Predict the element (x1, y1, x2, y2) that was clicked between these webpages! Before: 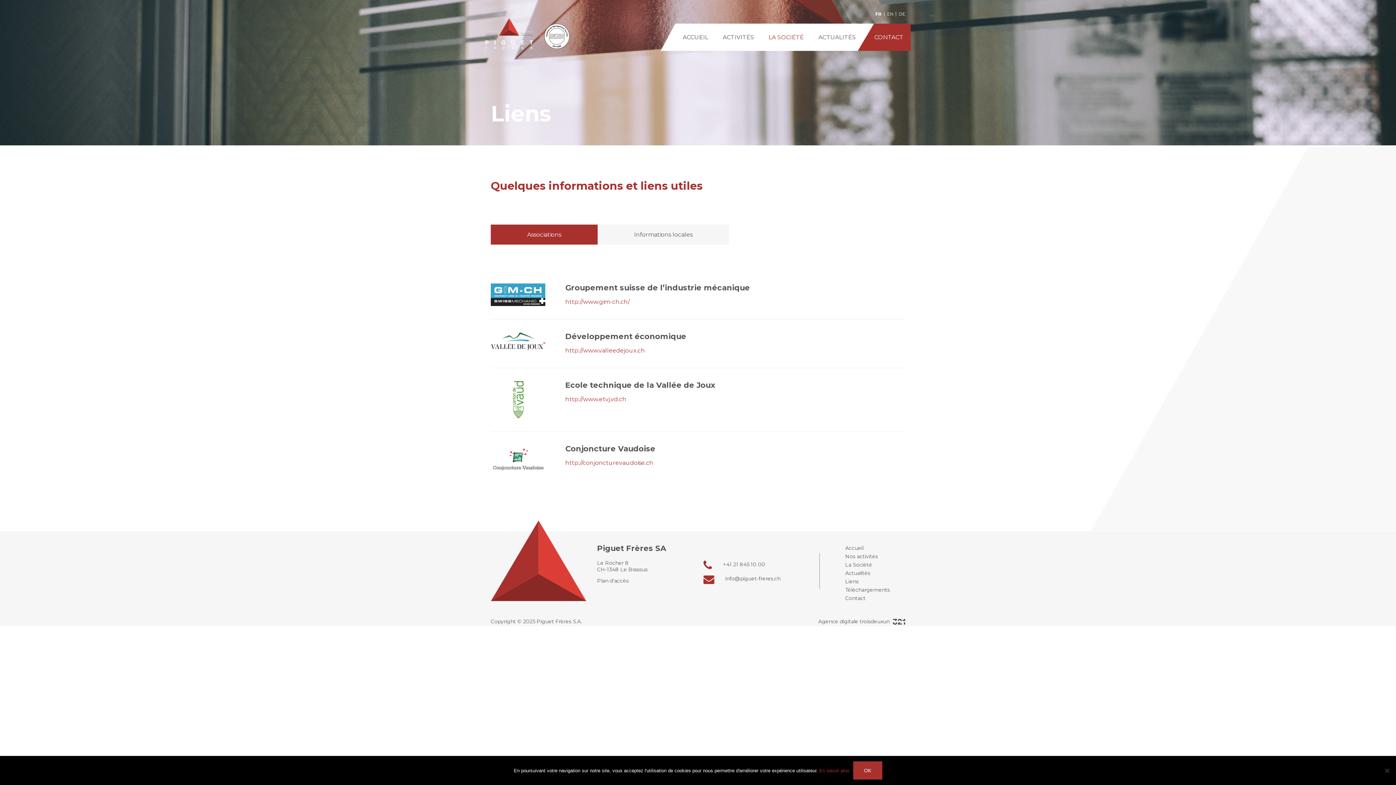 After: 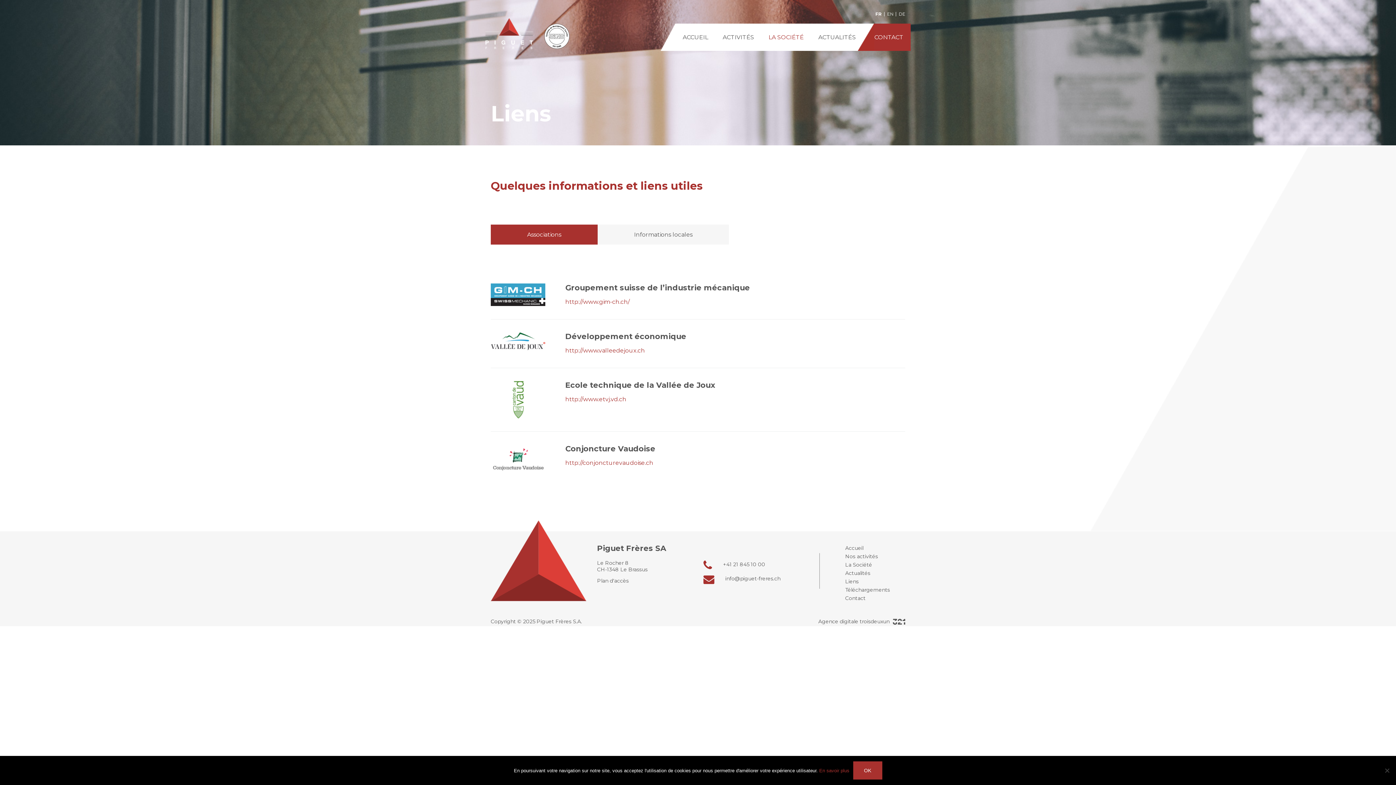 Action: label: Liens bbox: (845, 578, 858, 585)